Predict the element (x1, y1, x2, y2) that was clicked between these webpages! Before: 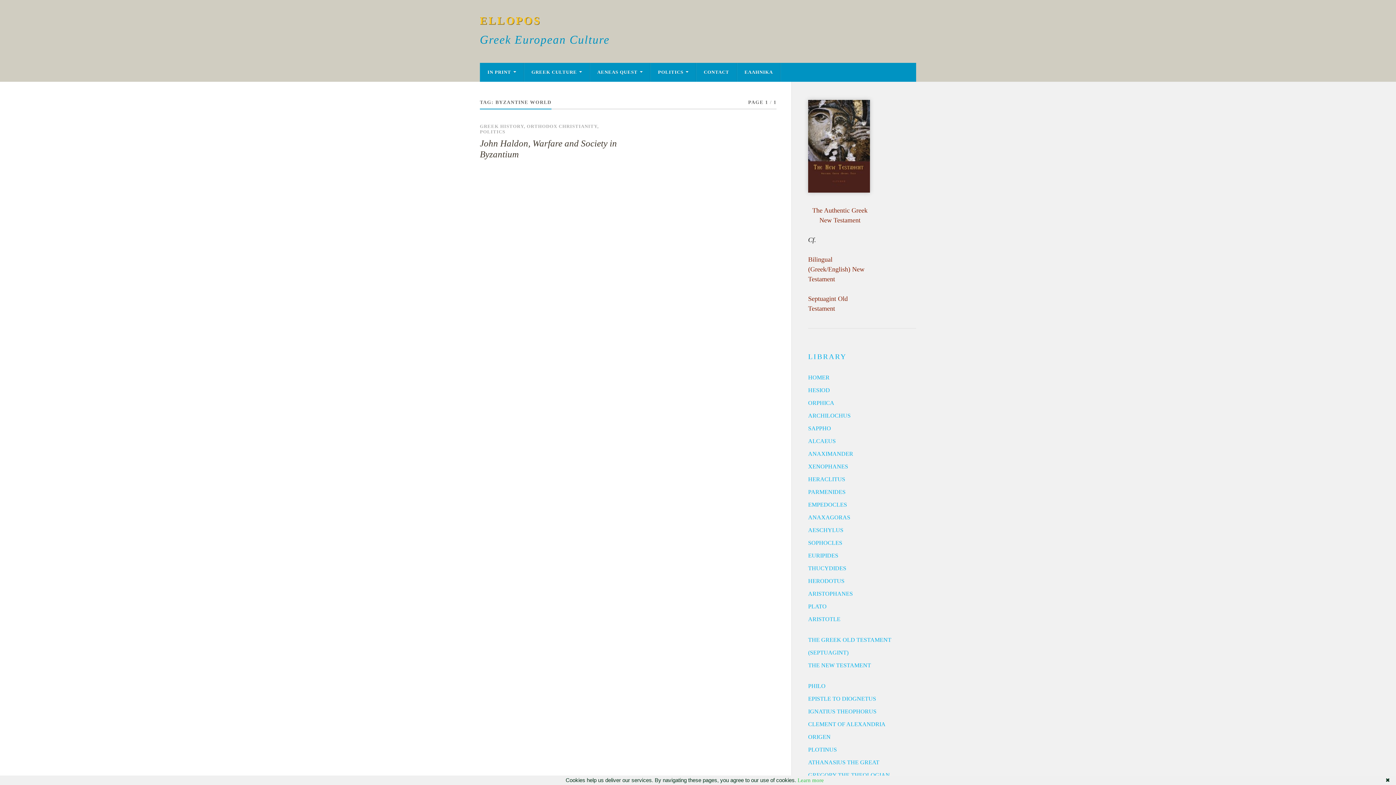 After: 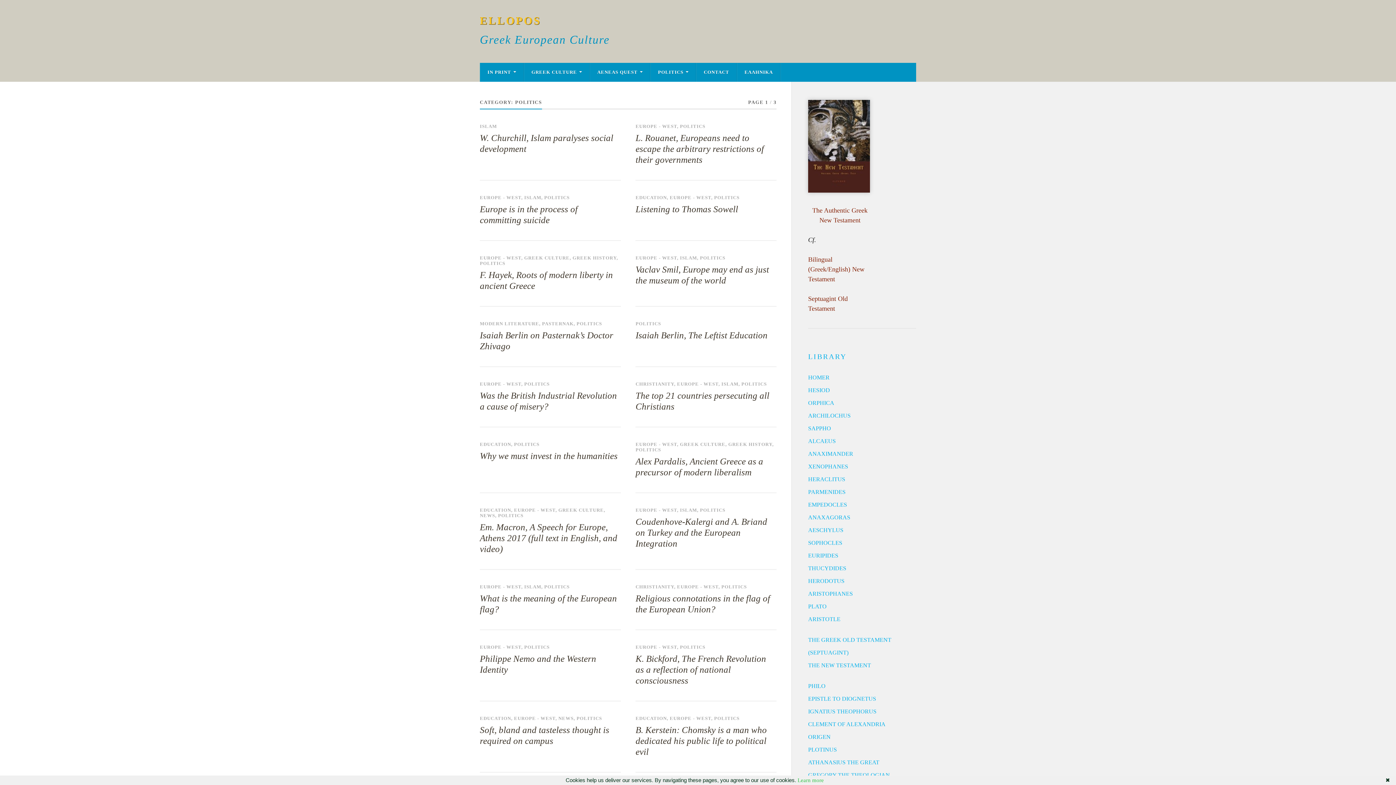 Action: bbox: (480, 129, 505, 134) label: POLITICS